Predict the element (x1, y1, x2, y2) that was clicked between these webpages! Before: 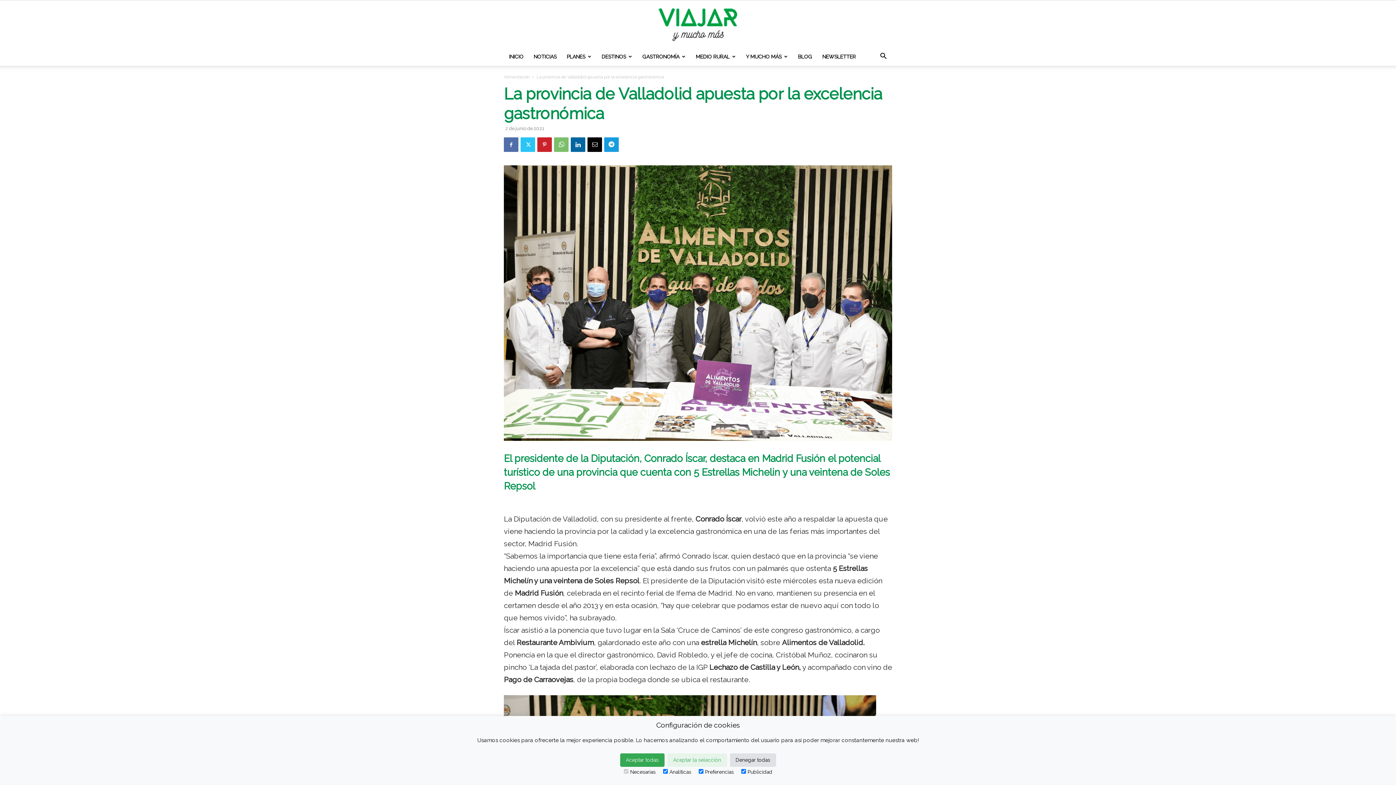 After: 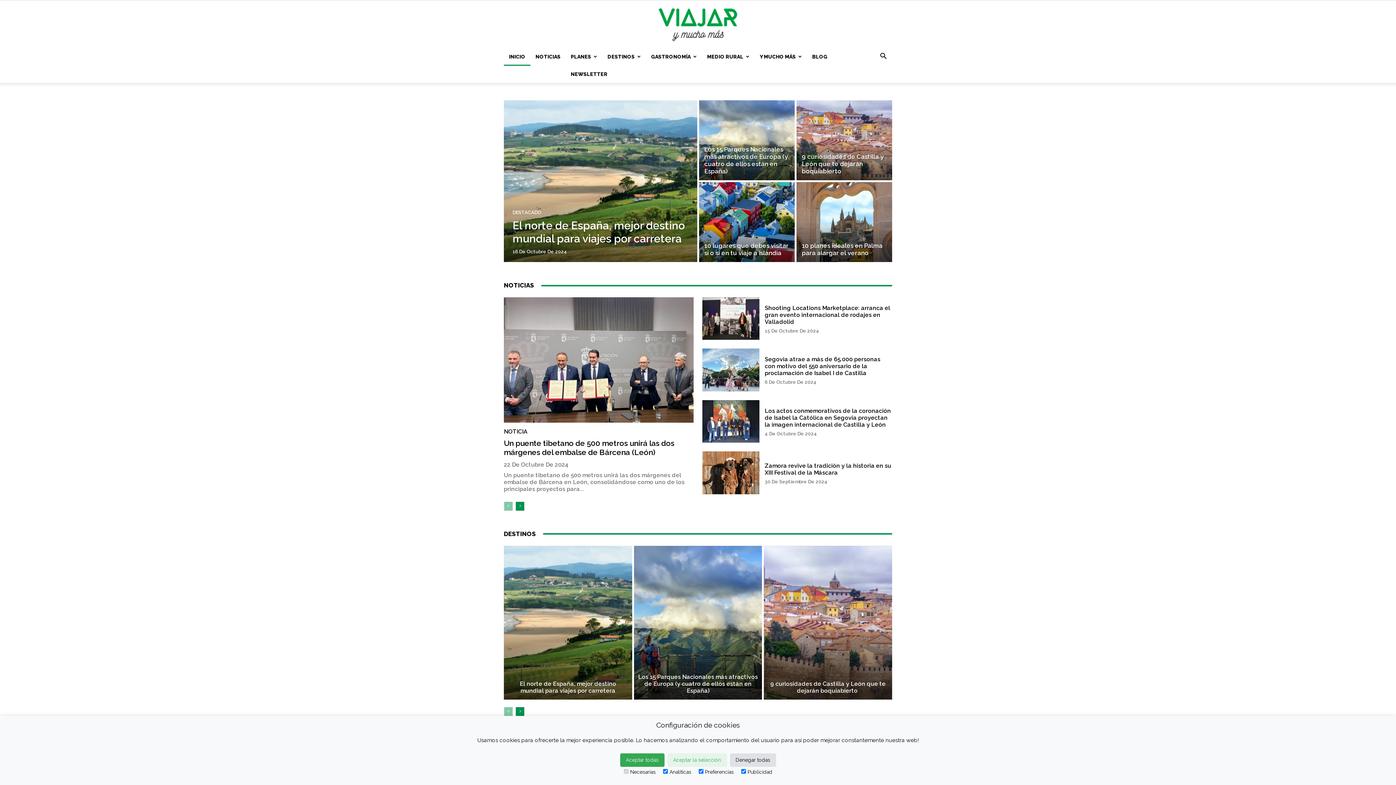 Action: bbox: (658, 8, 737, 41) label: Viajar y Mucho Más